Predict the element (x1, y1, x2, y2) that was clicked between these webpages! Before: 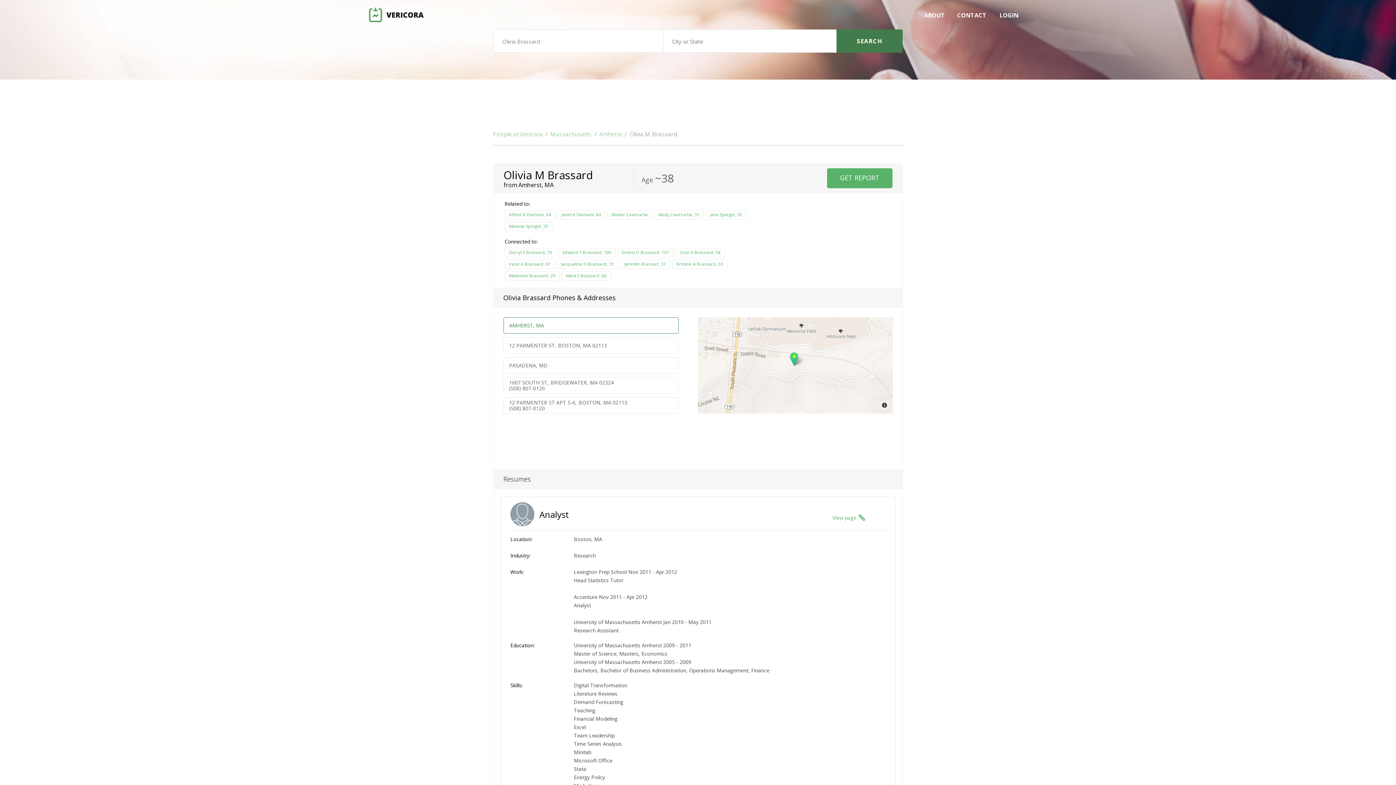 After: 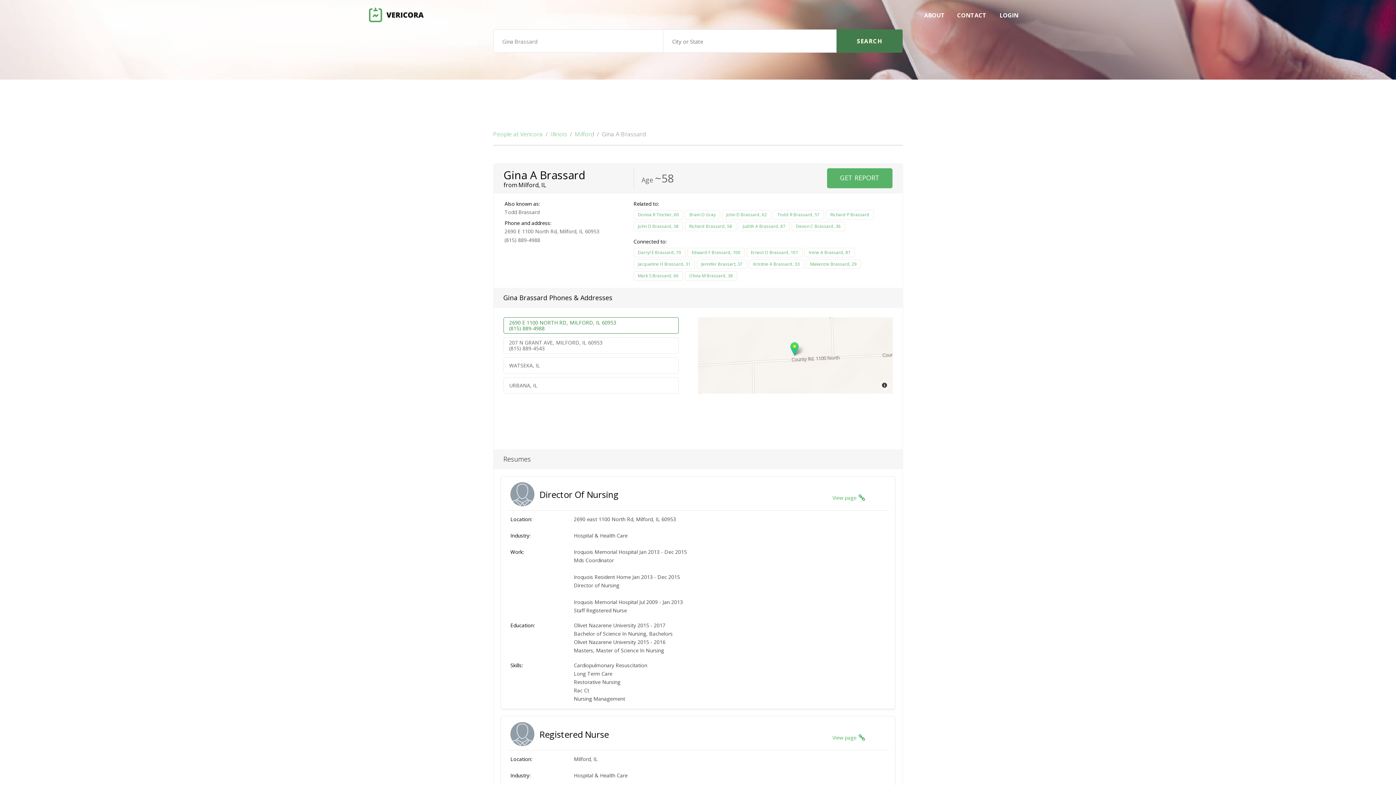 Action: label: Gina A Brassard, 58 bbox: (675, 248, 725, 257)